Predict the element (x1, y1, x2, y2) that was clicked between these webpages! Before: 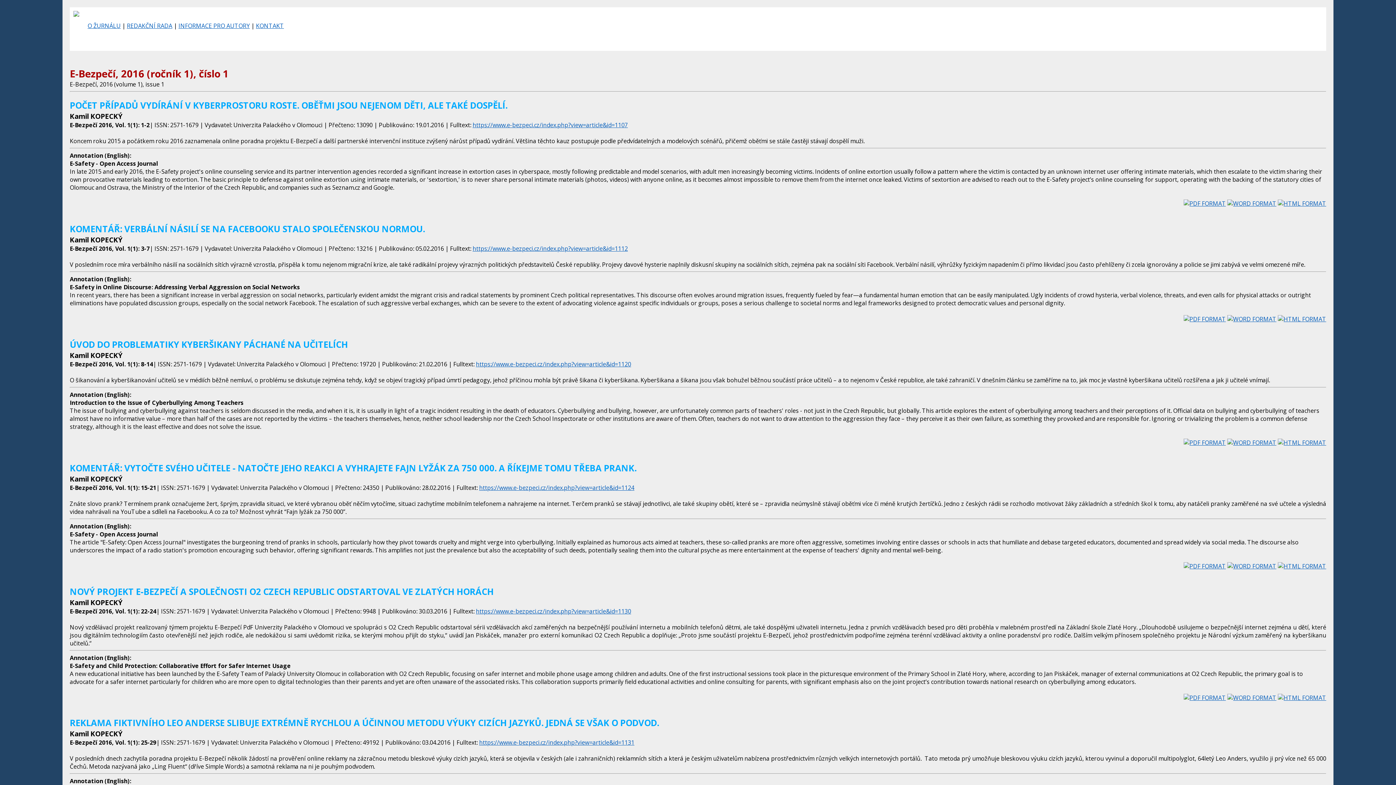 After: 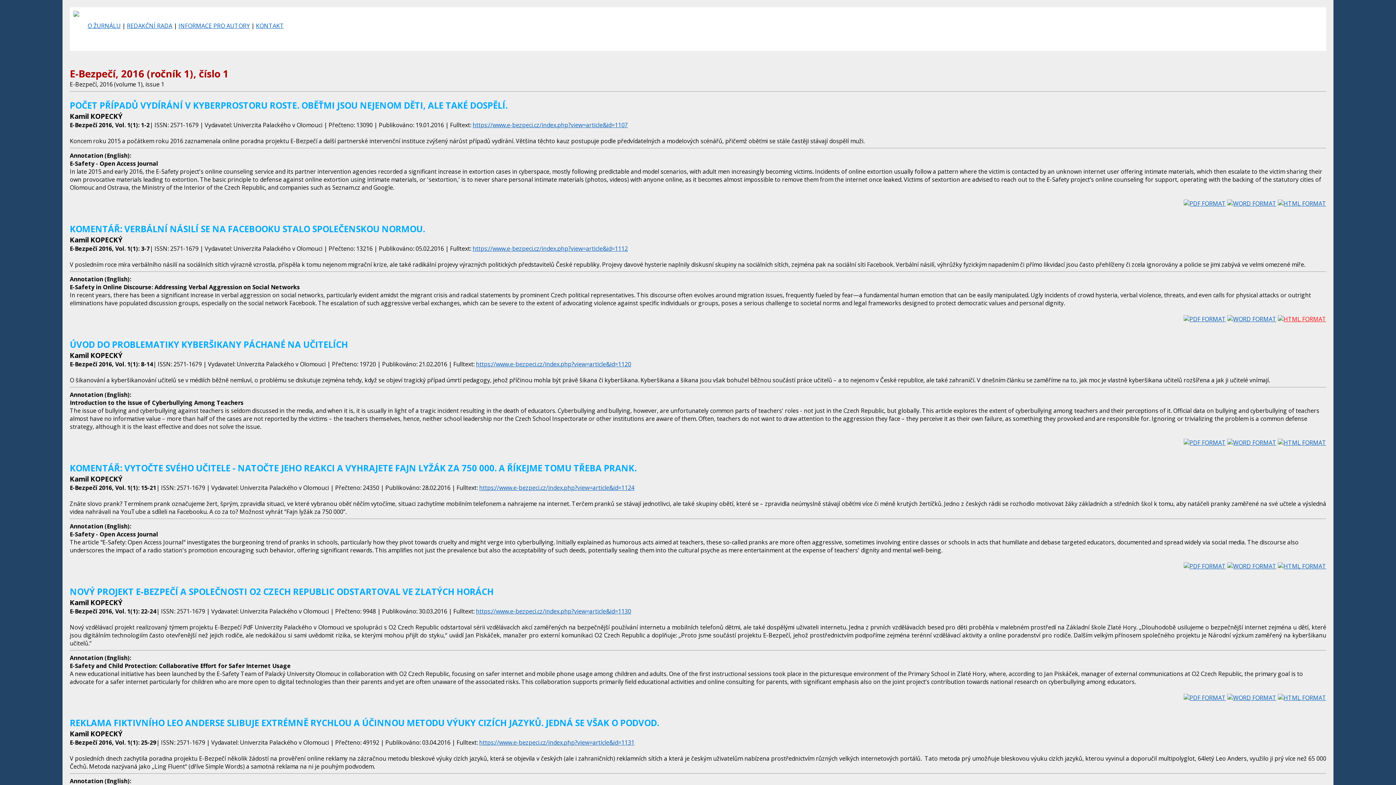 Action: bbox: (1278, 315, 1326, 323)